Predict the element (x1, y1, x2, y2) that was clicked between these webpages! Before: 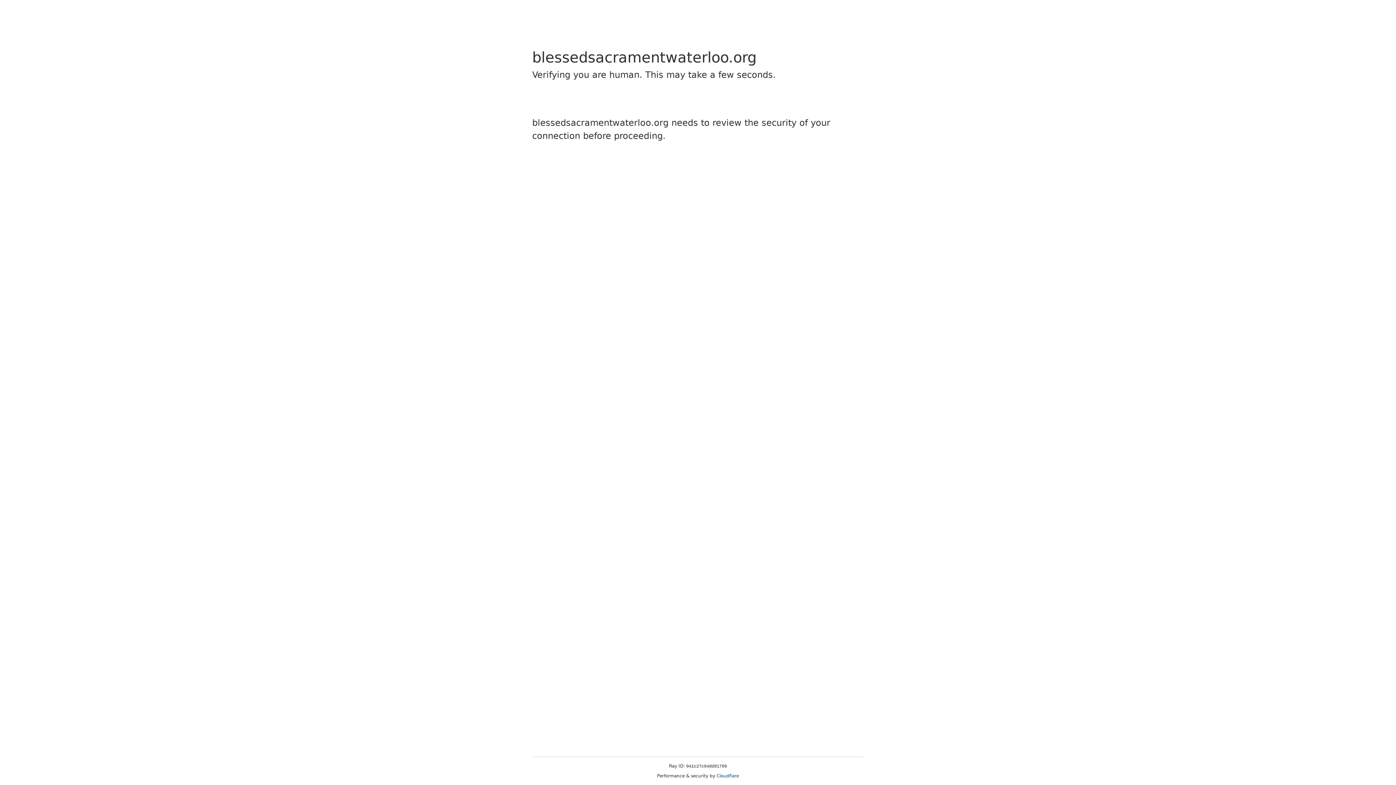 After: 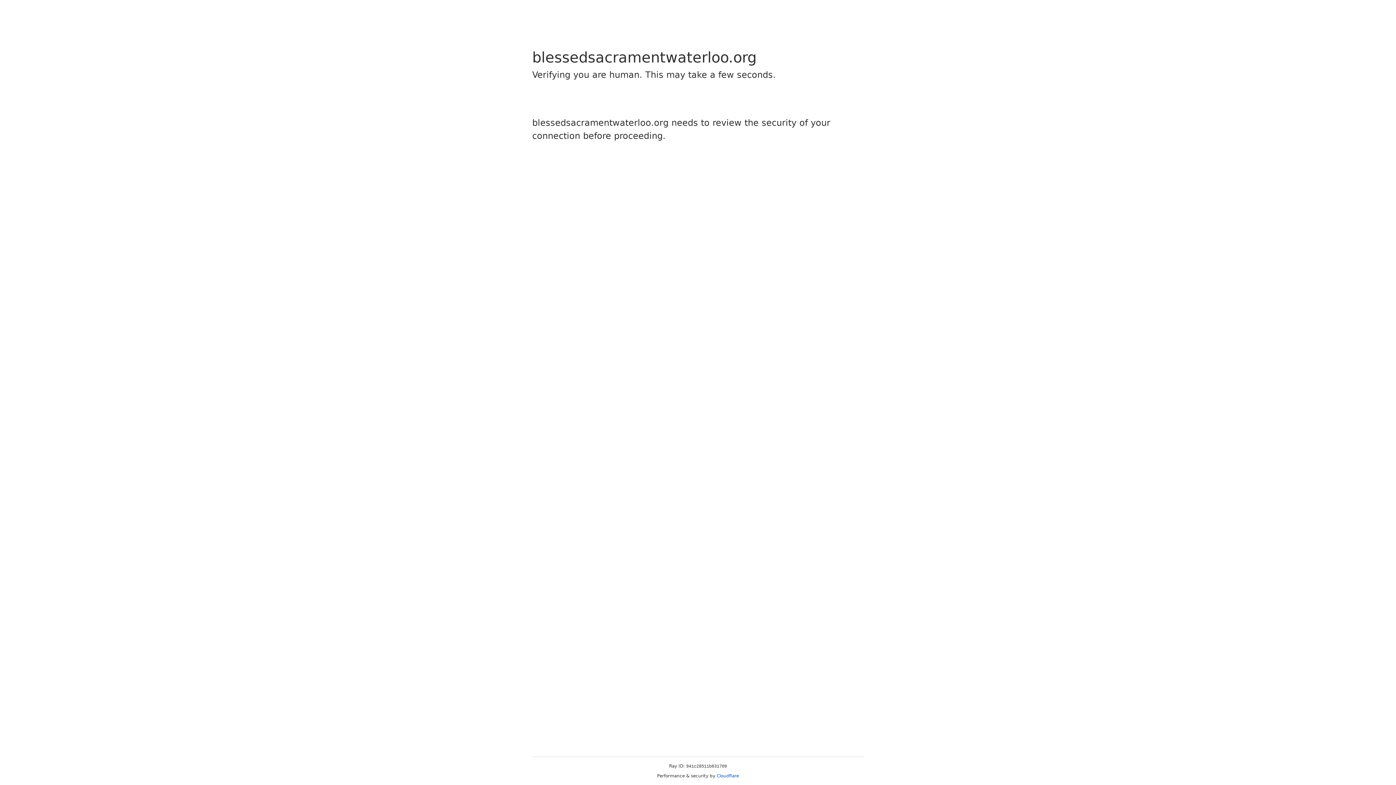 Action: bbox: (716, 773, 739, 778) label: Cloudflare